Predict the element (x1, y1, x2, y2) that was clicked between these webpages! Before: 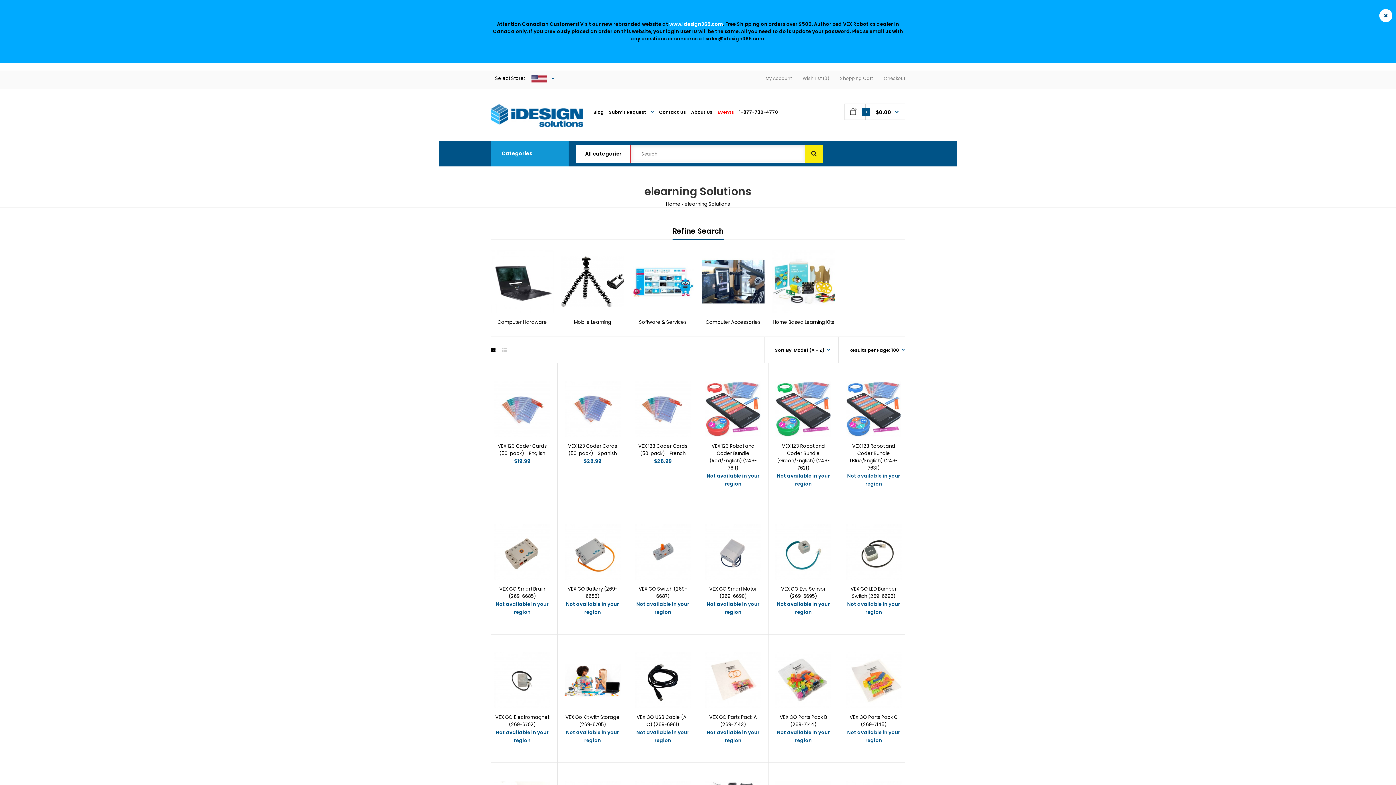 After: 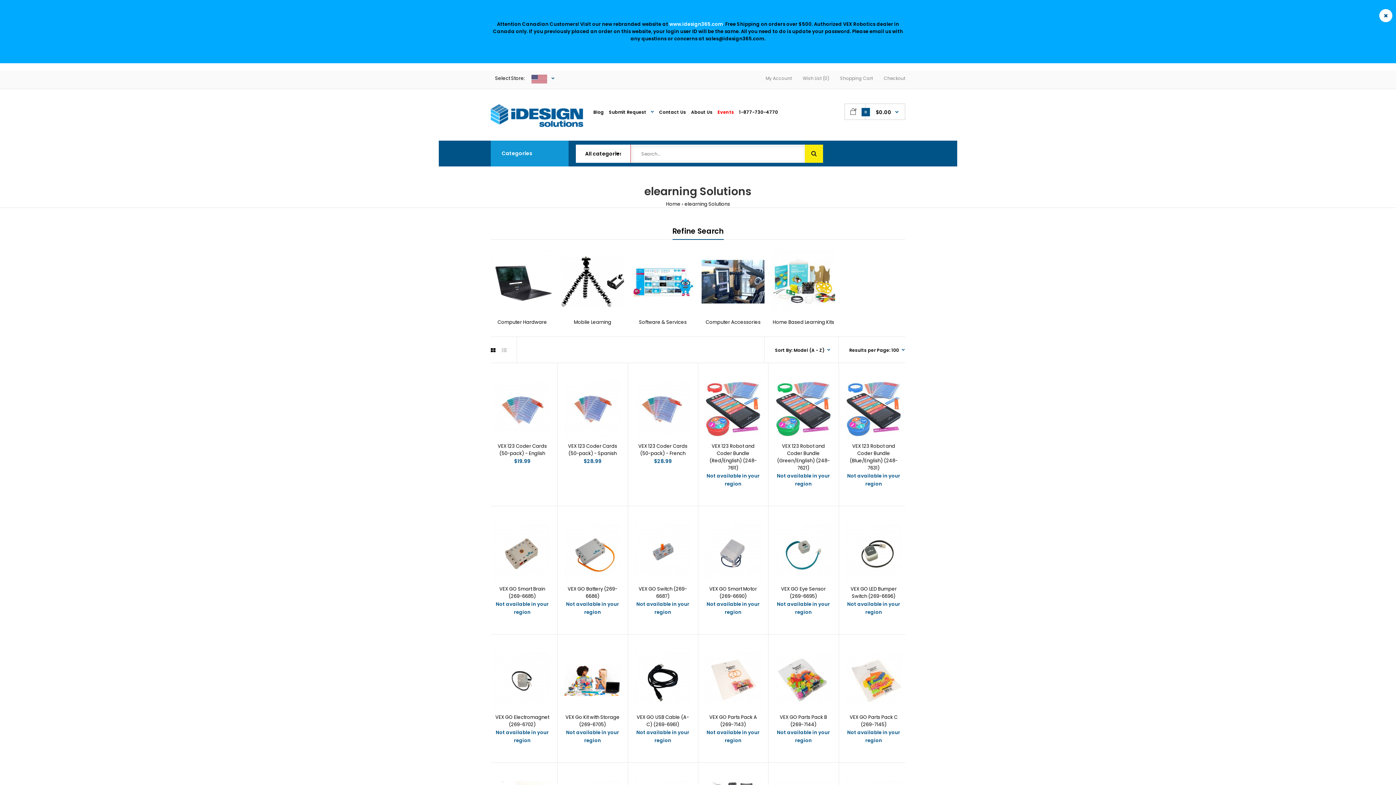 Action: bbox: (490, 346, 495, 354)